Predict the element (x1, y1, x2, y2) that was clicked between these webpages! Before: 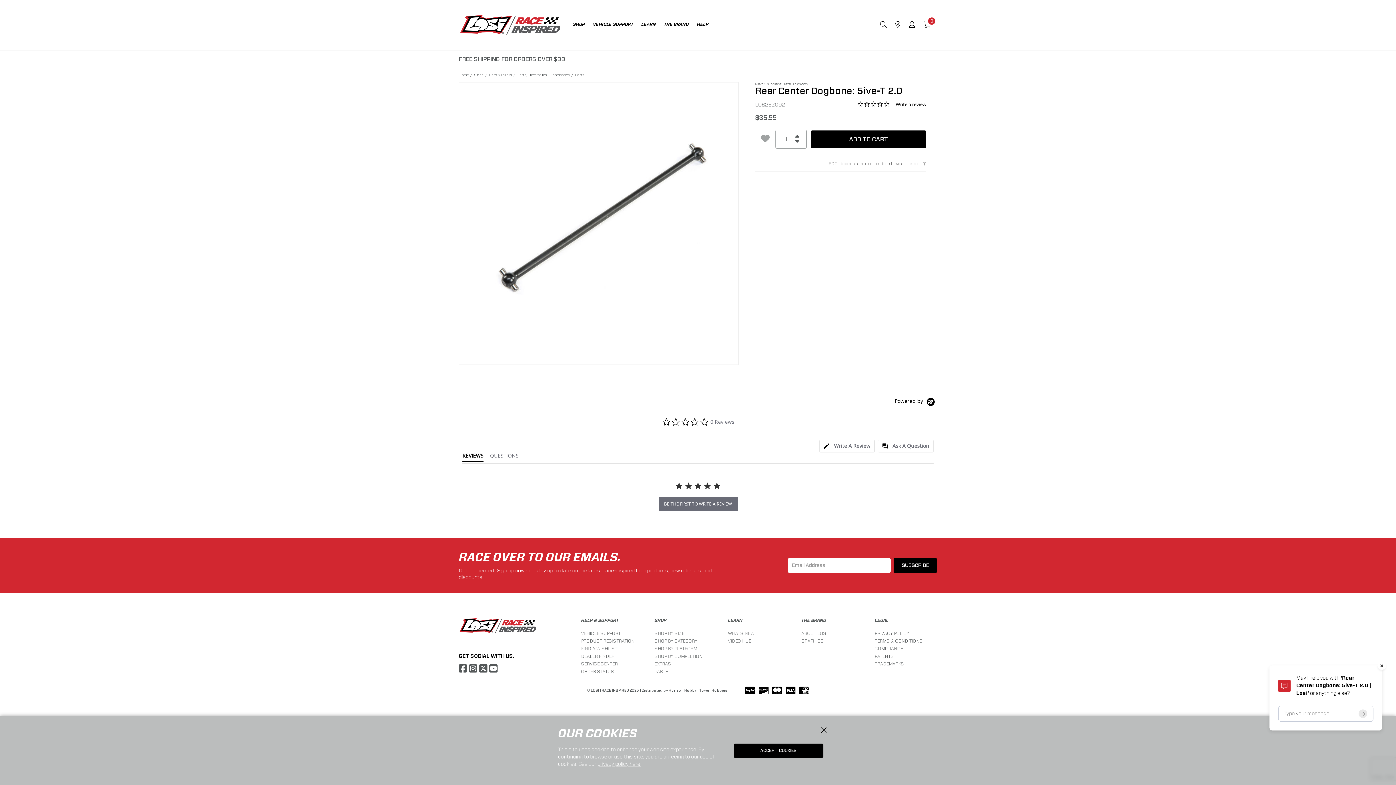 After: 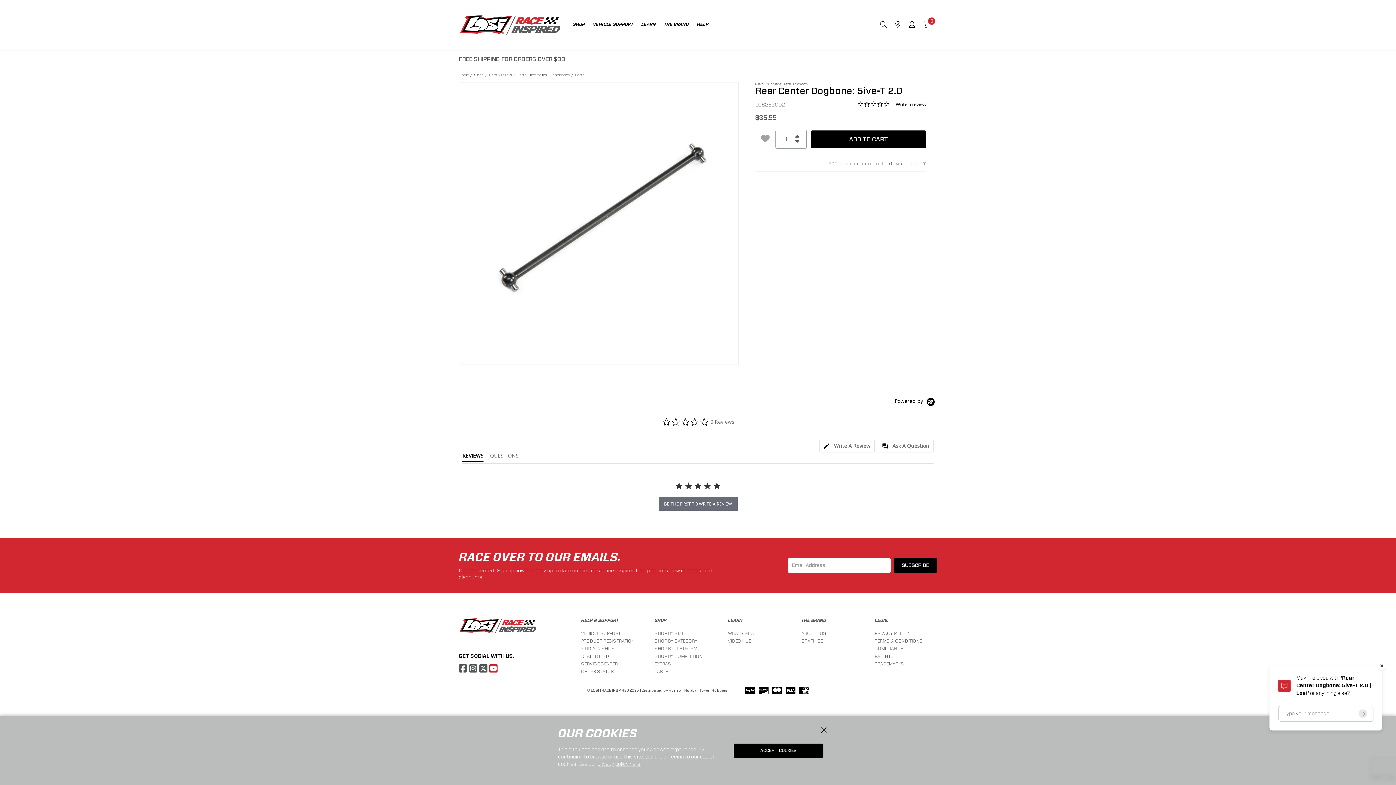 Action: bbox: (489, 662, 497, 676)